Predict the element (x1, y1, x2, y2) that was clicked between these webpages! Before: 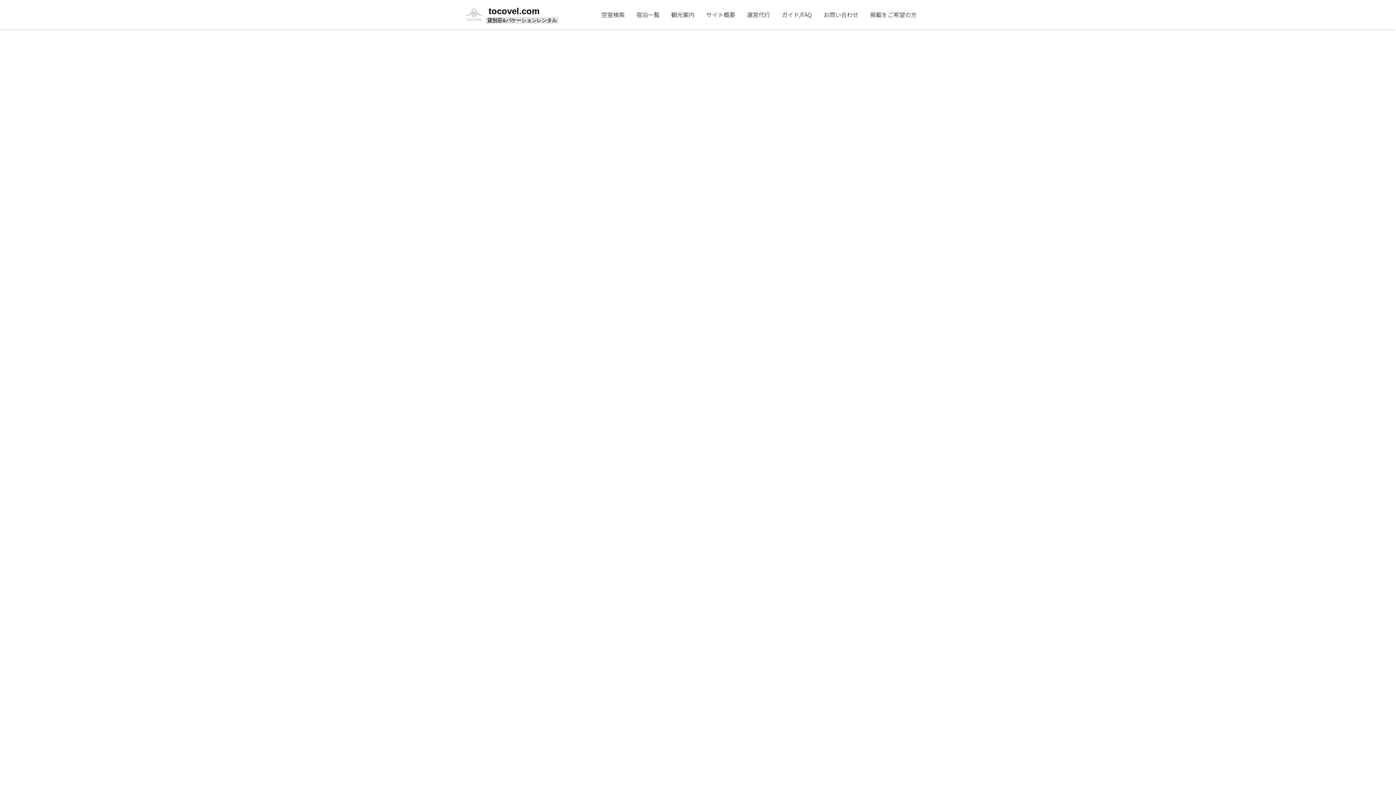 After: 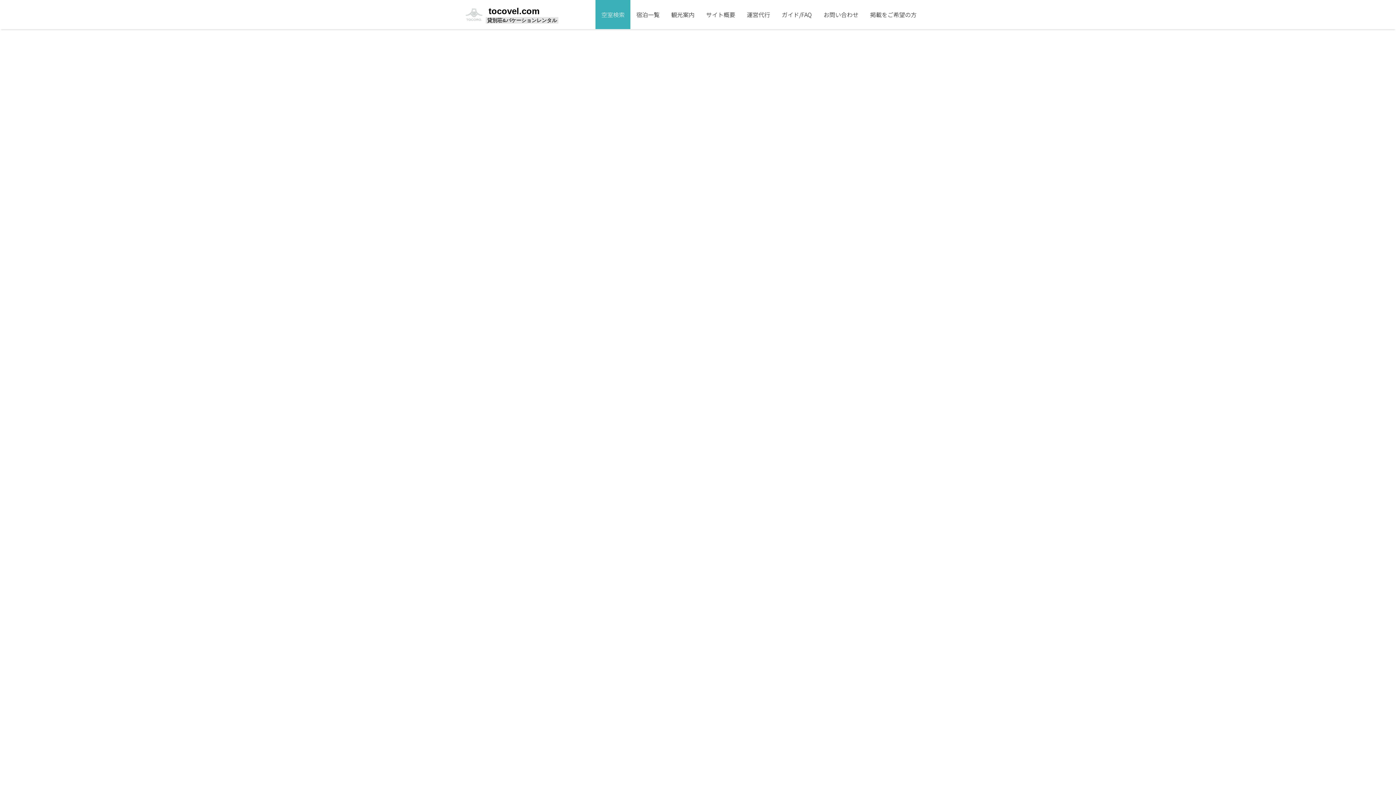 Action: bbox: (595, 0, 630, 29) label: 空室検索